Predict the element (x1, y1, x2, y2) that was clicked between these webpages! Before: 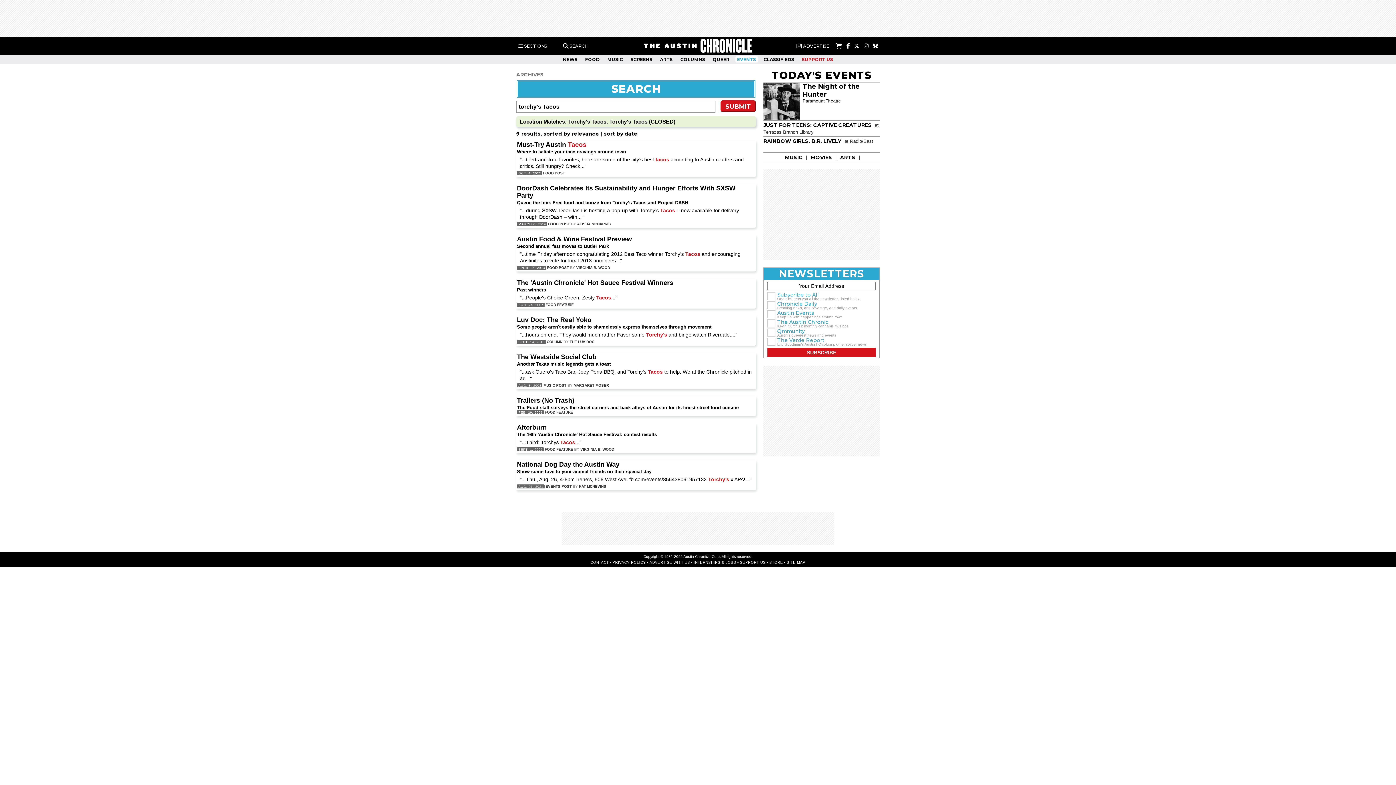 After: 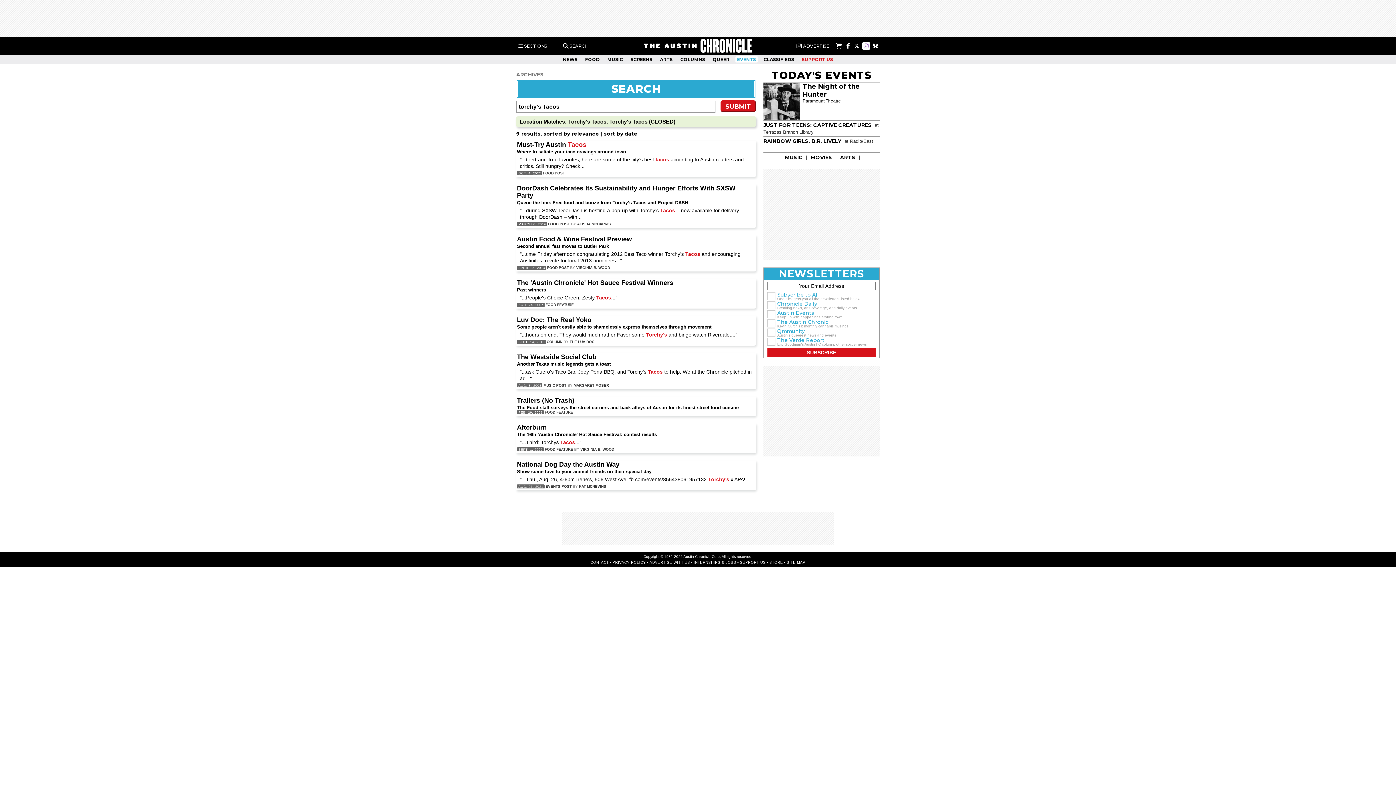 Action: bbox: (862, 42, 870, 49)